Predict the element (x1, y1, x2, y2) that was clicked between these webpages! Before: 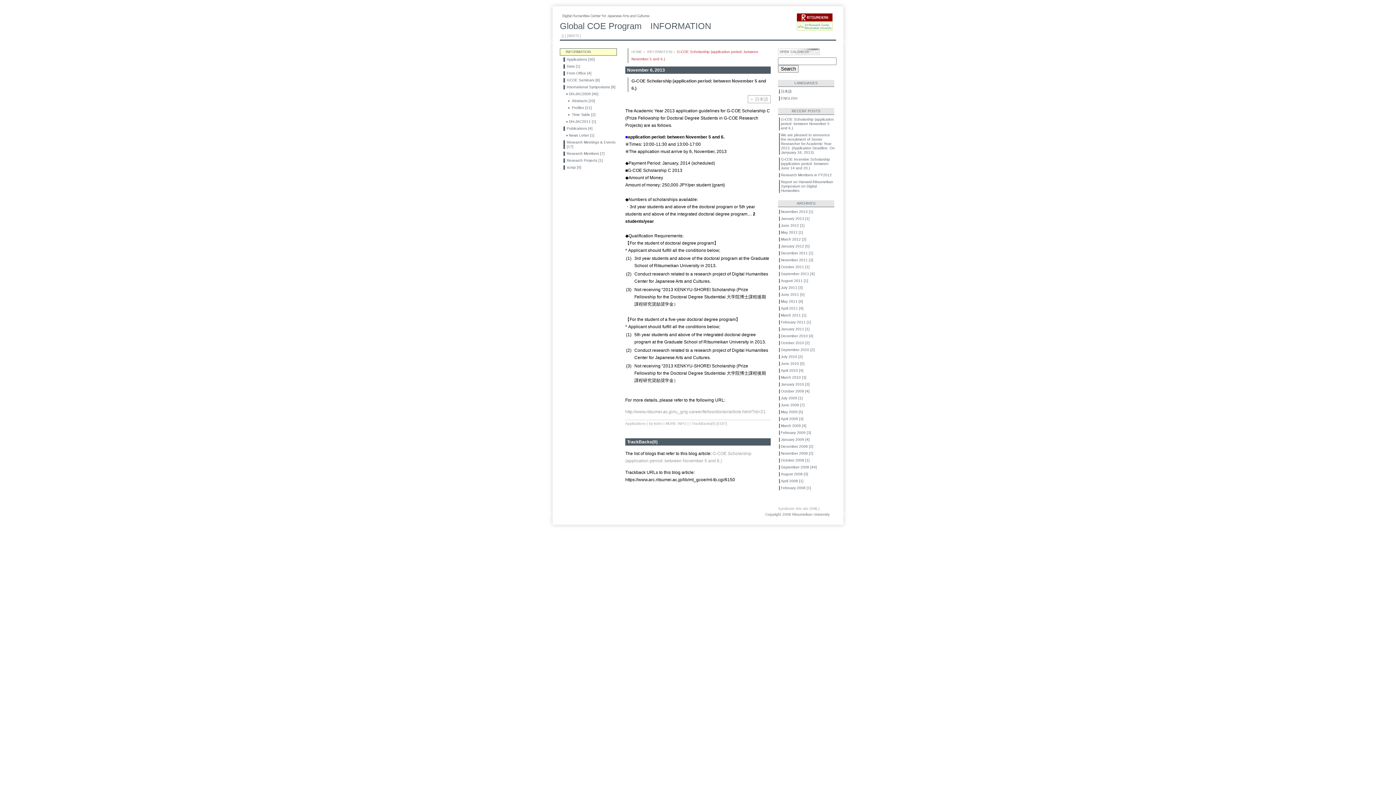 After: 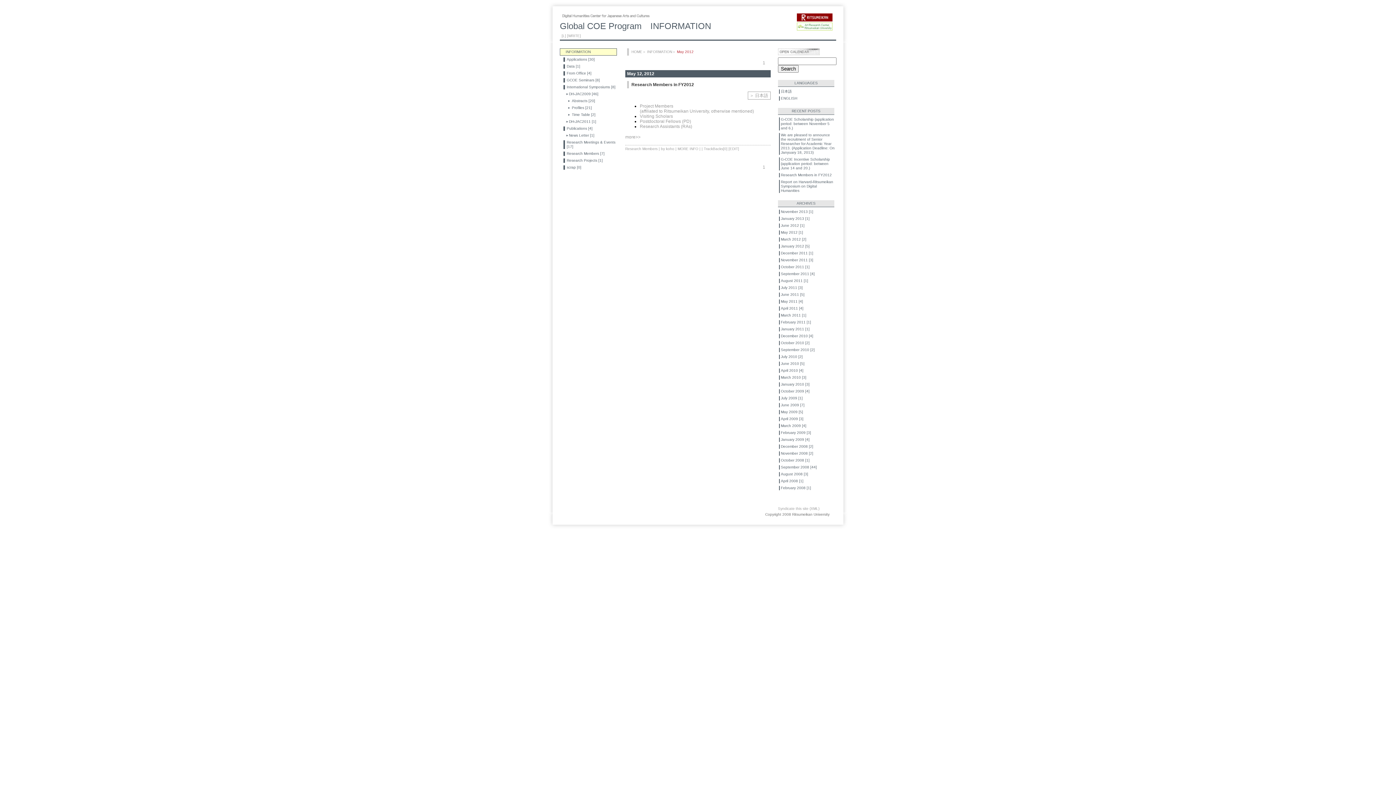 Action: label: May 2012 [1] bbox: (779, 230, 836, 234)